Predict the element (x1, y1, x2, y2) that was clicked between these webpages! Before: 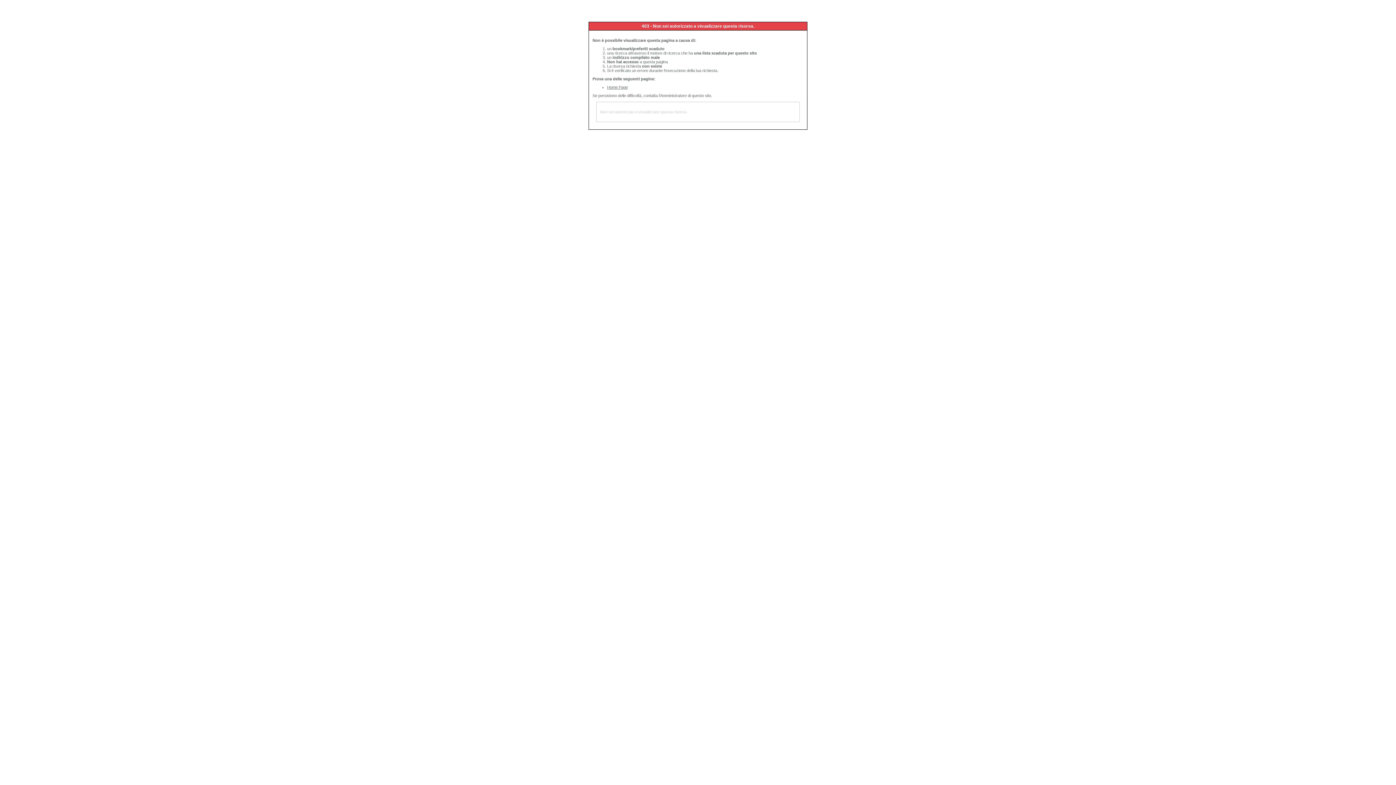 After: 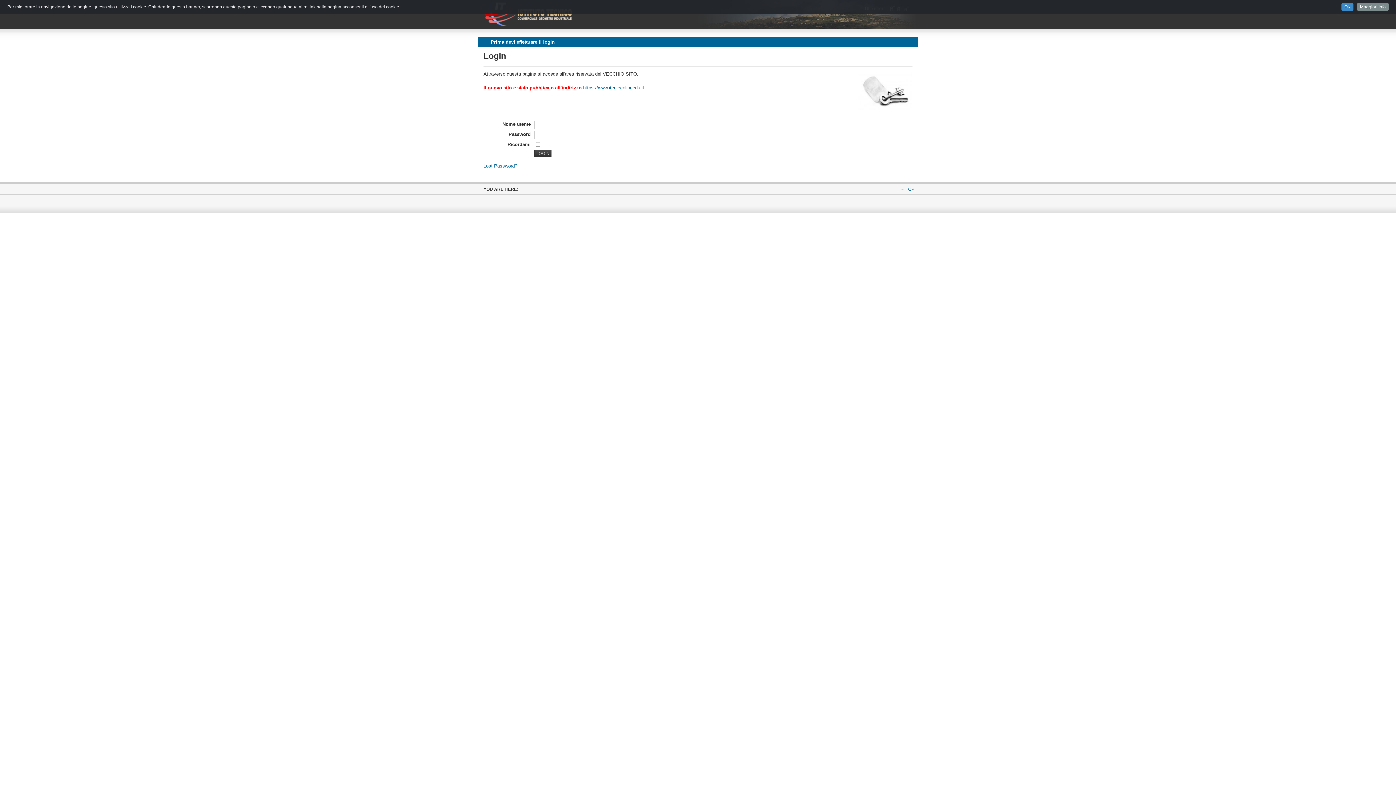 Action: label: Home Page bbox: (607, 85, 628, 89)